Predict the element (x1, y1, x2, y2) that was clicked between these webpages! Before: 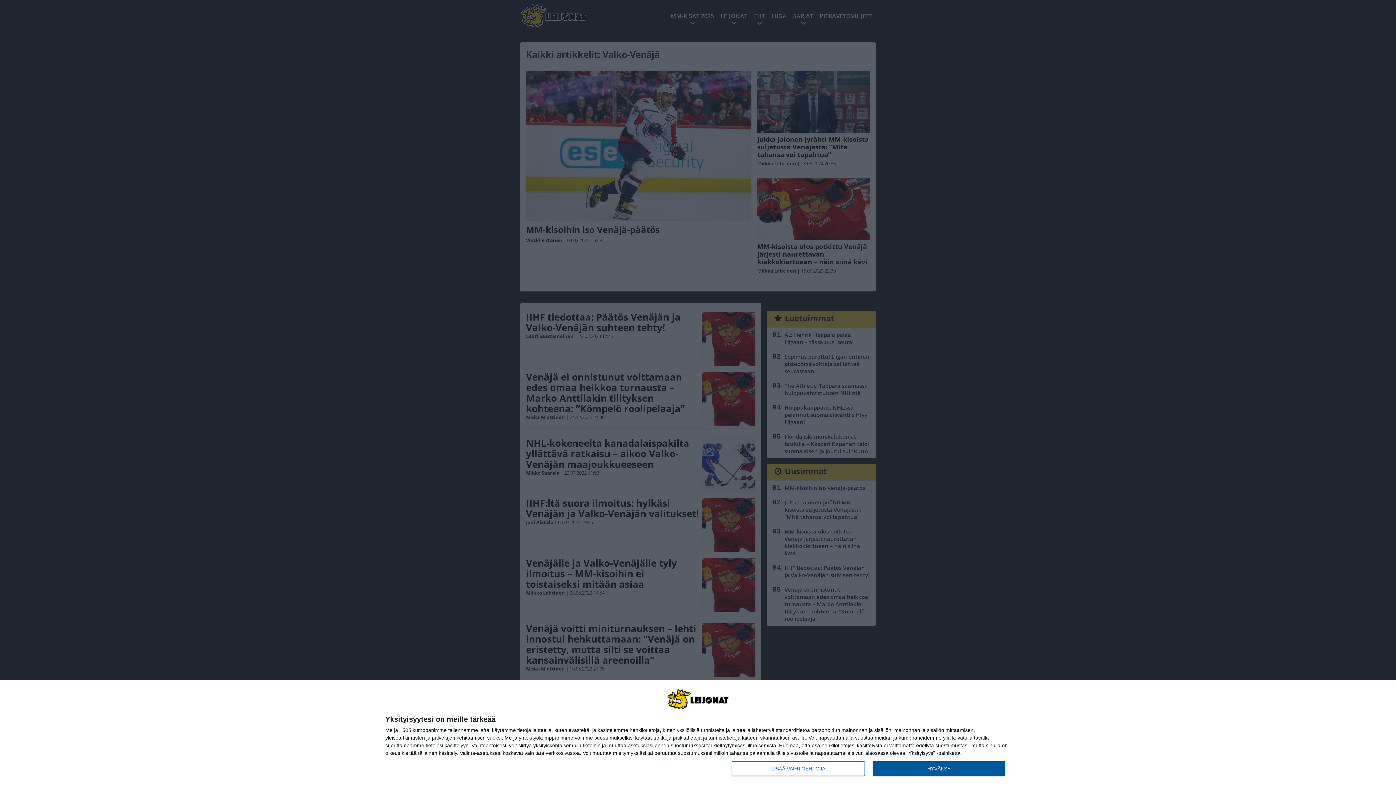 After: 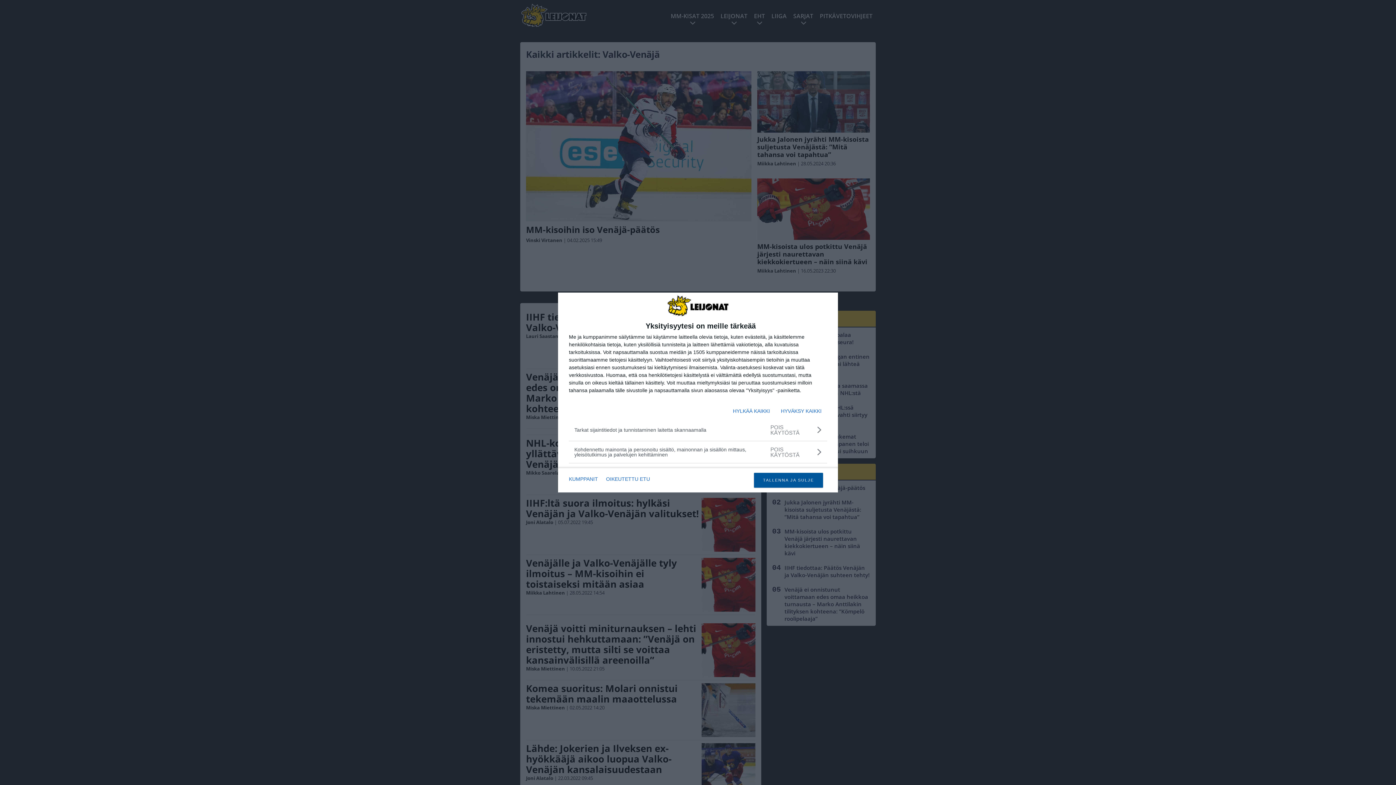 Action: label: LISÄÄ VAIHTOEHTOJA bbox: (732, 761, 864, 776)